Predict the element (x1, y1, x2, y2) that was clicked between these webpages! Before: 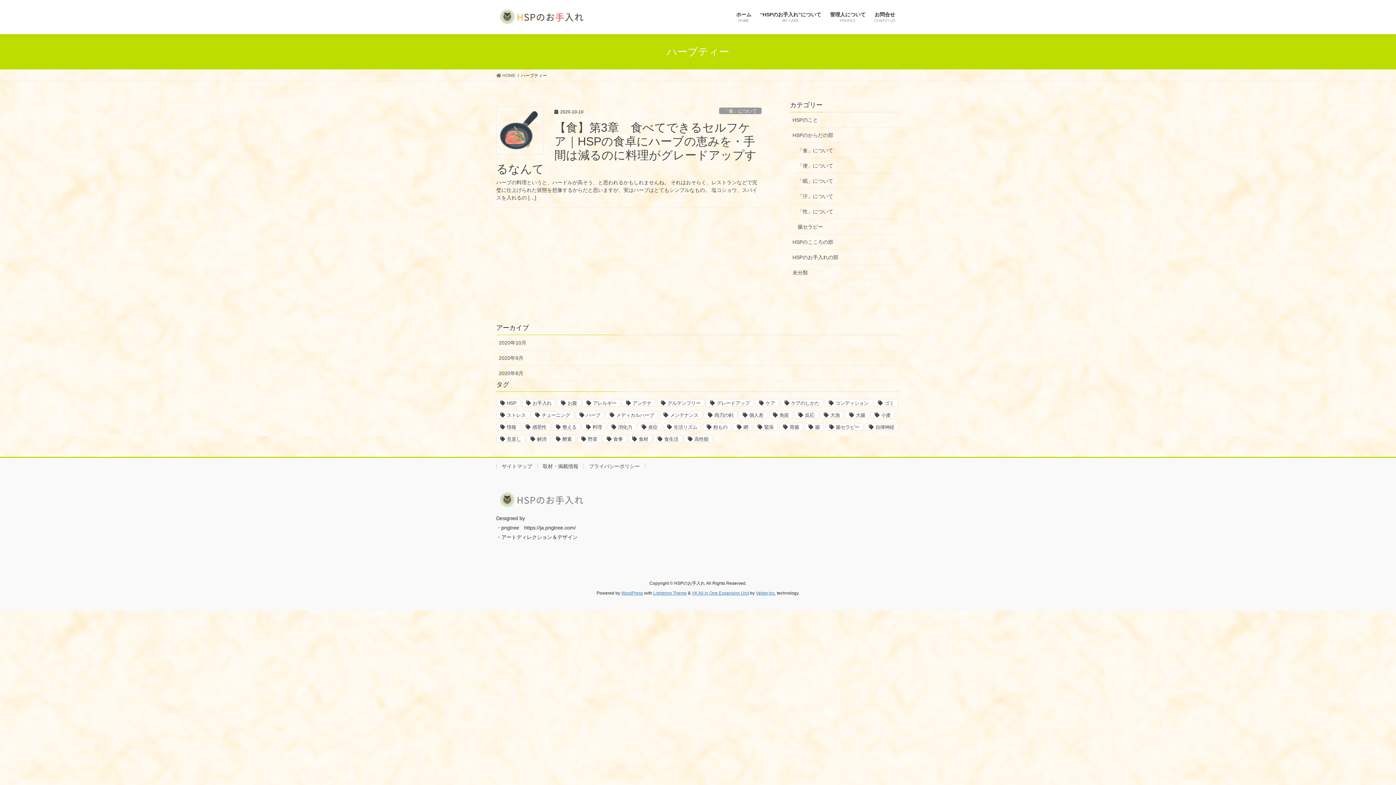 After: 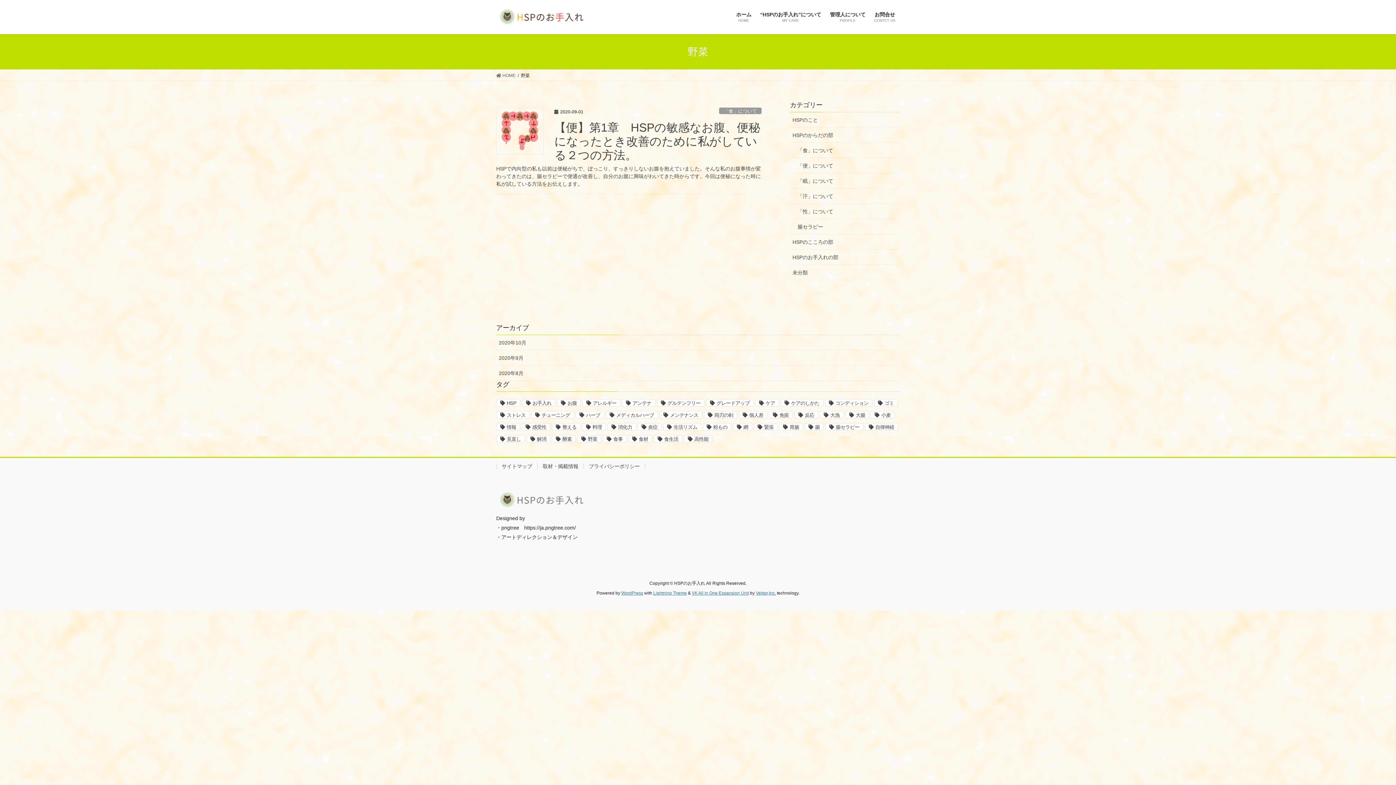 Action: bbox: (577, 435, 601, 442) label: 野菜